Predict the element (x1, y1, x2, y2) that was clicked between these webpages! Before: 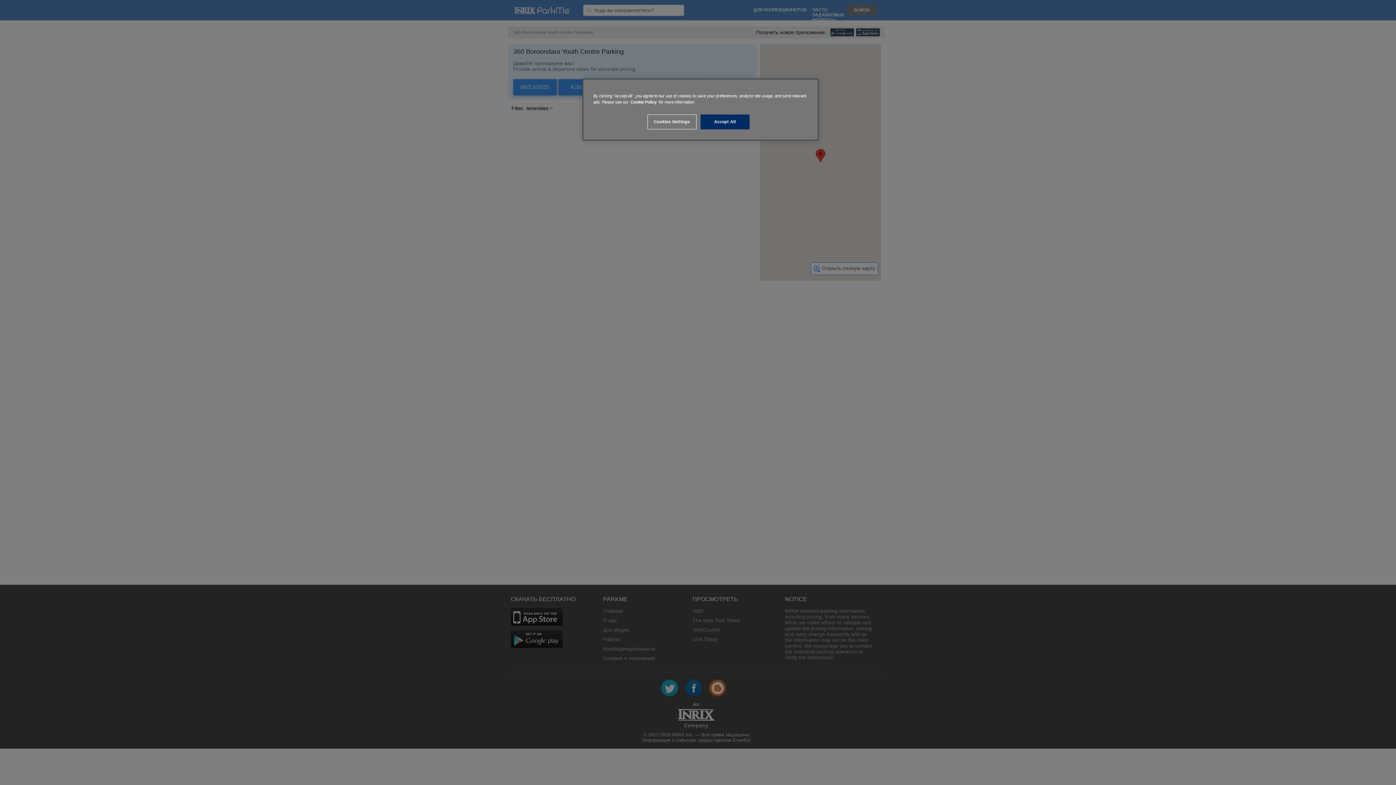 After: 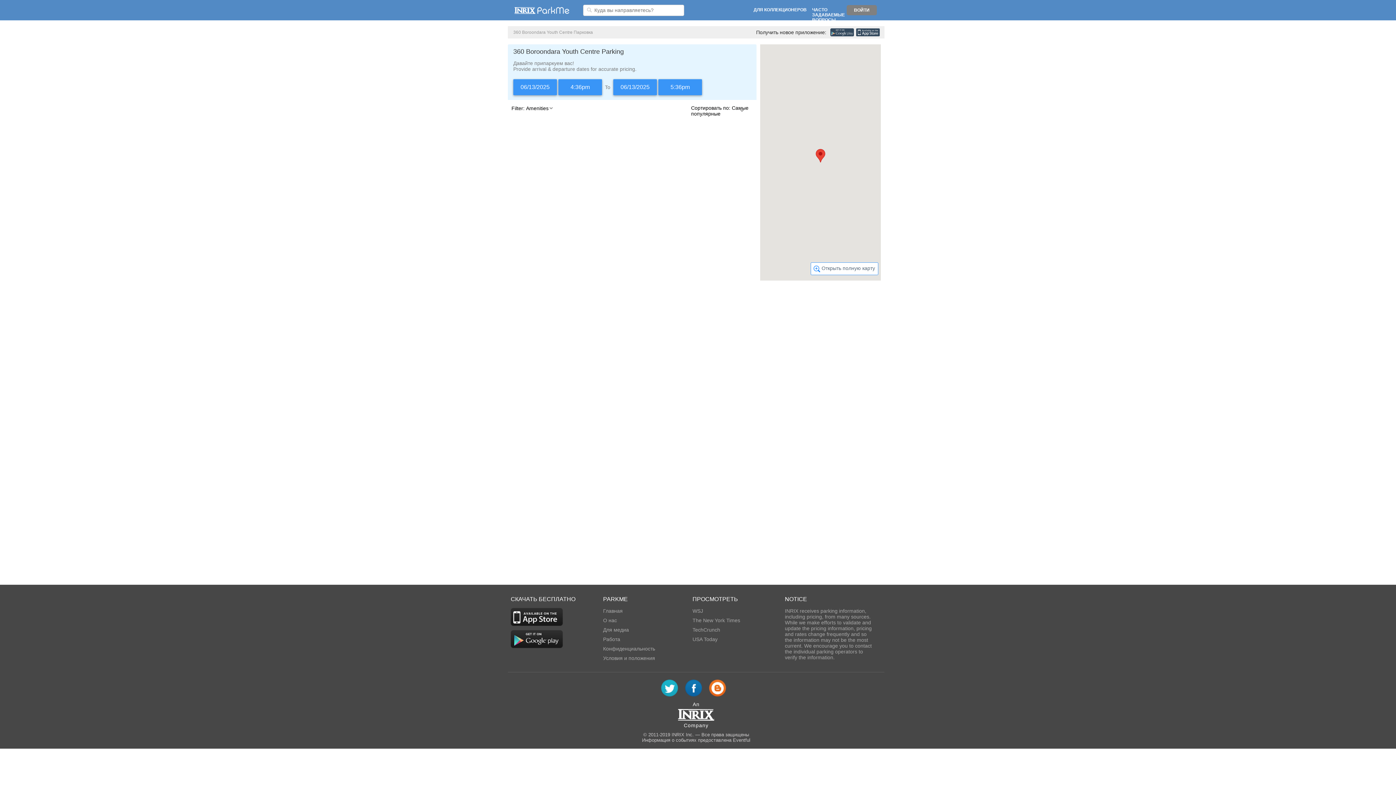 Action: label: Accept All bbox: (700, 114, 749, 129)